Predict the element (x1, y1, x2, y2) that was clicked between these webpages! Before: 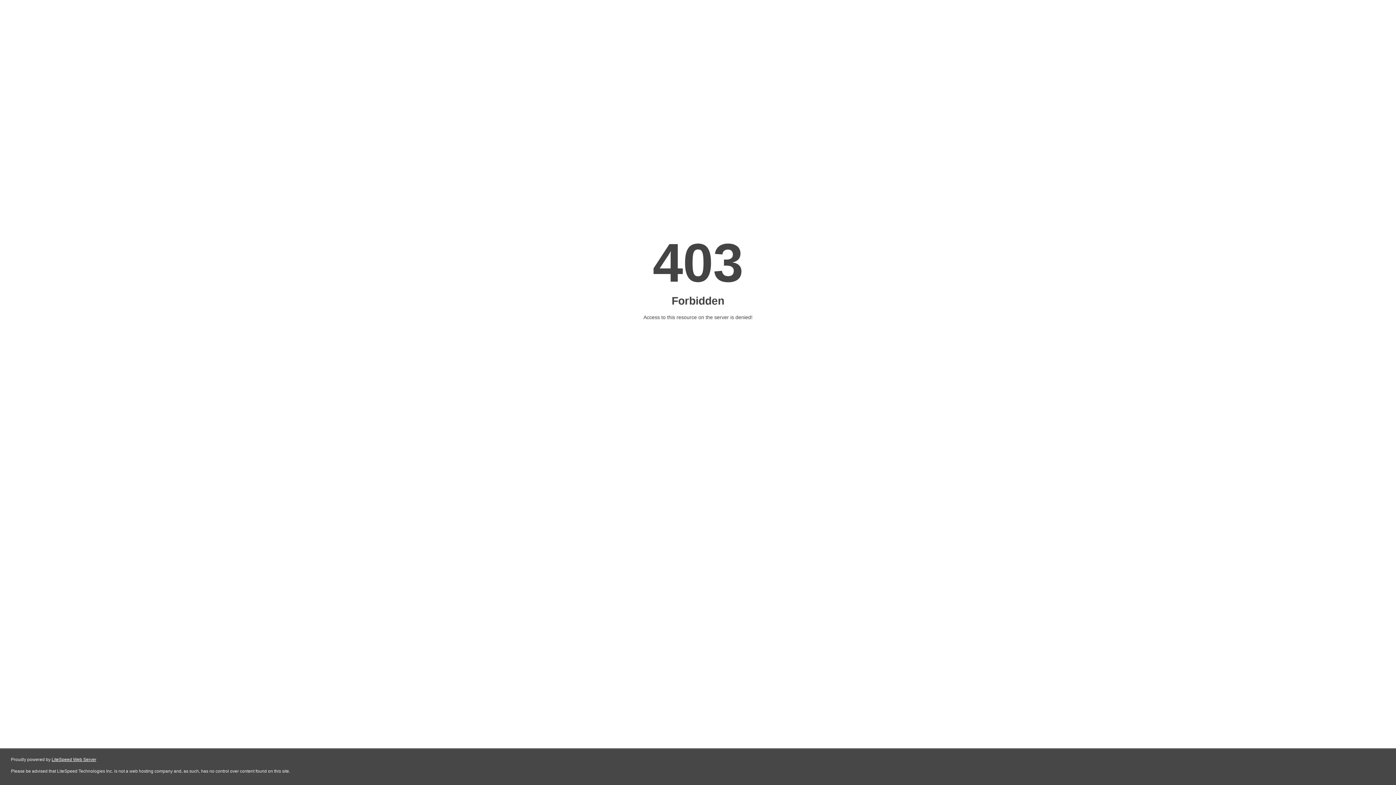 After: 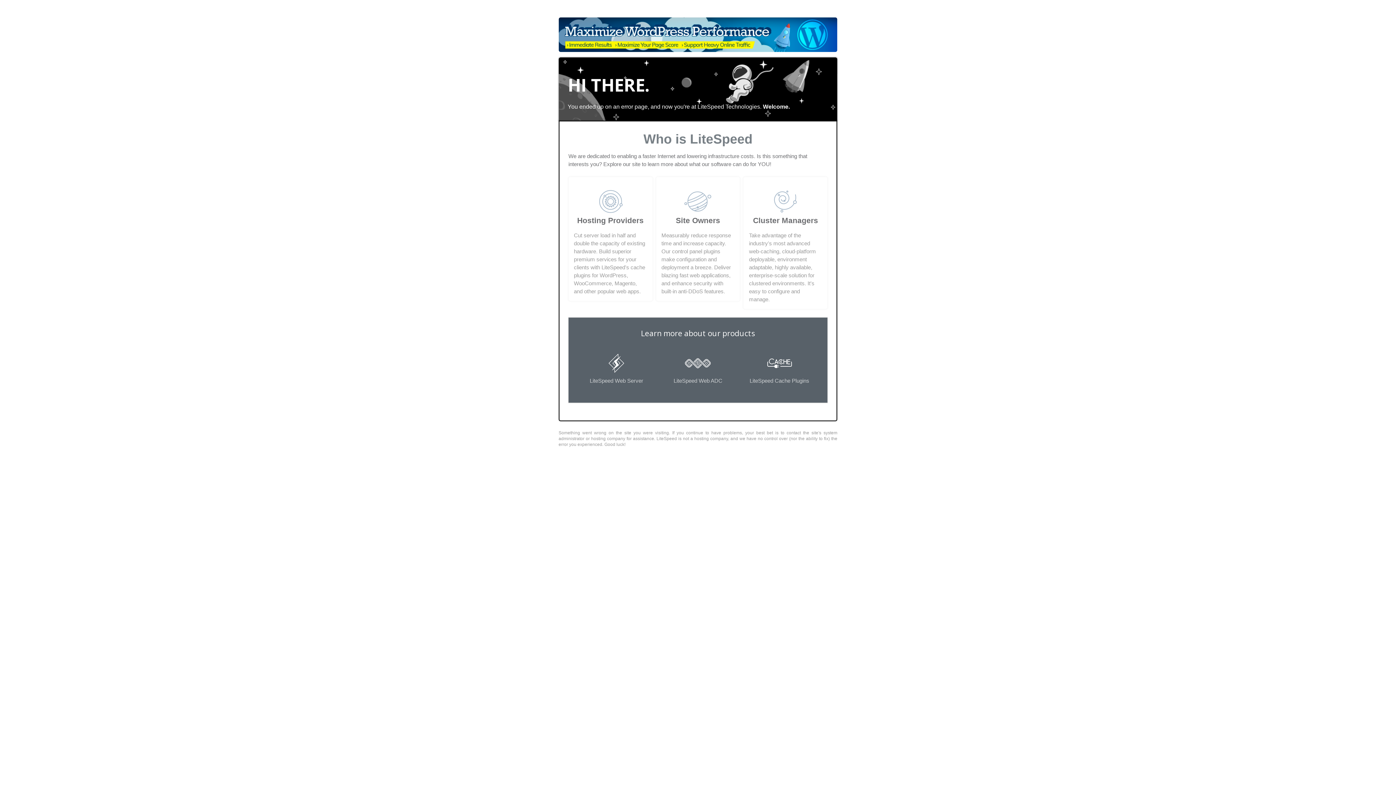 Action: label: LiteSpeed Web Server bbox: (51, 757, 96, 762)